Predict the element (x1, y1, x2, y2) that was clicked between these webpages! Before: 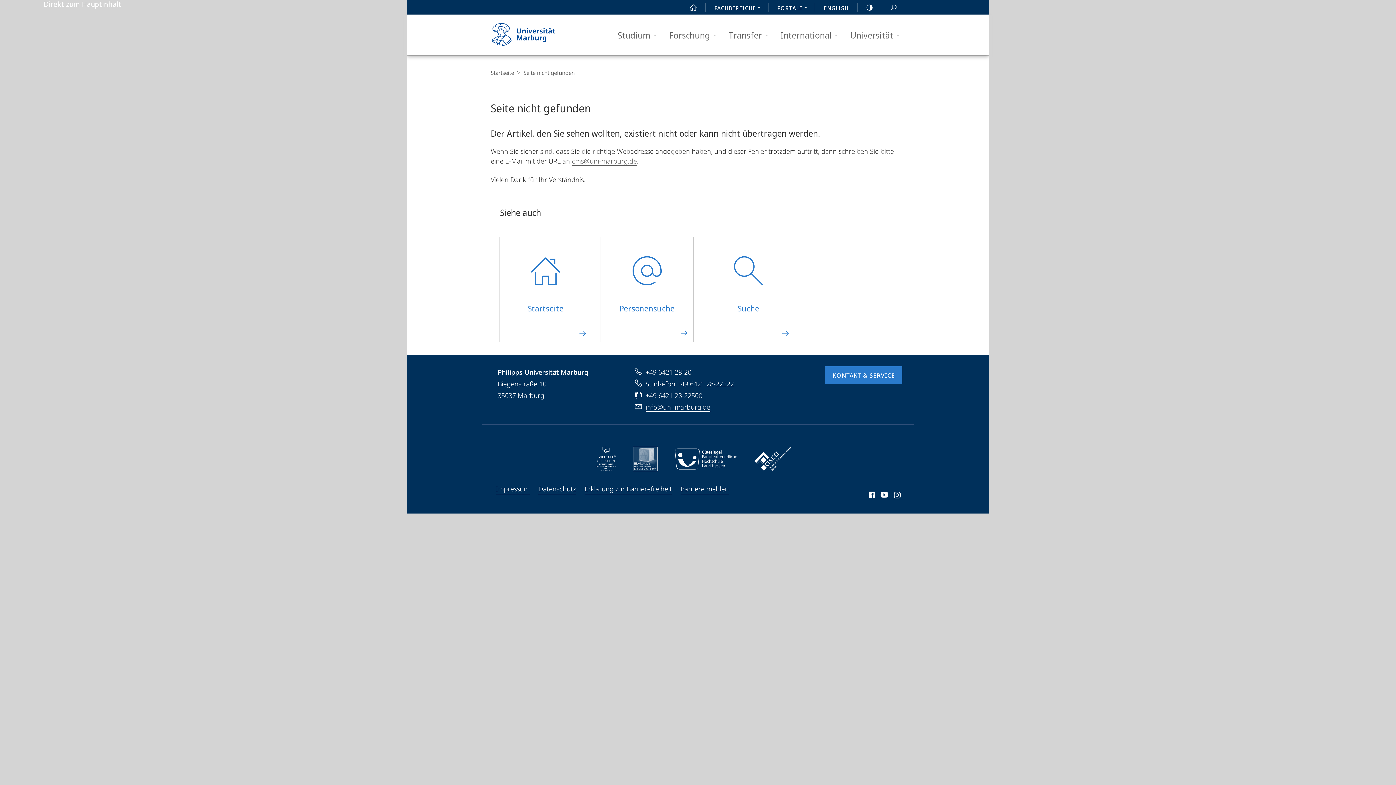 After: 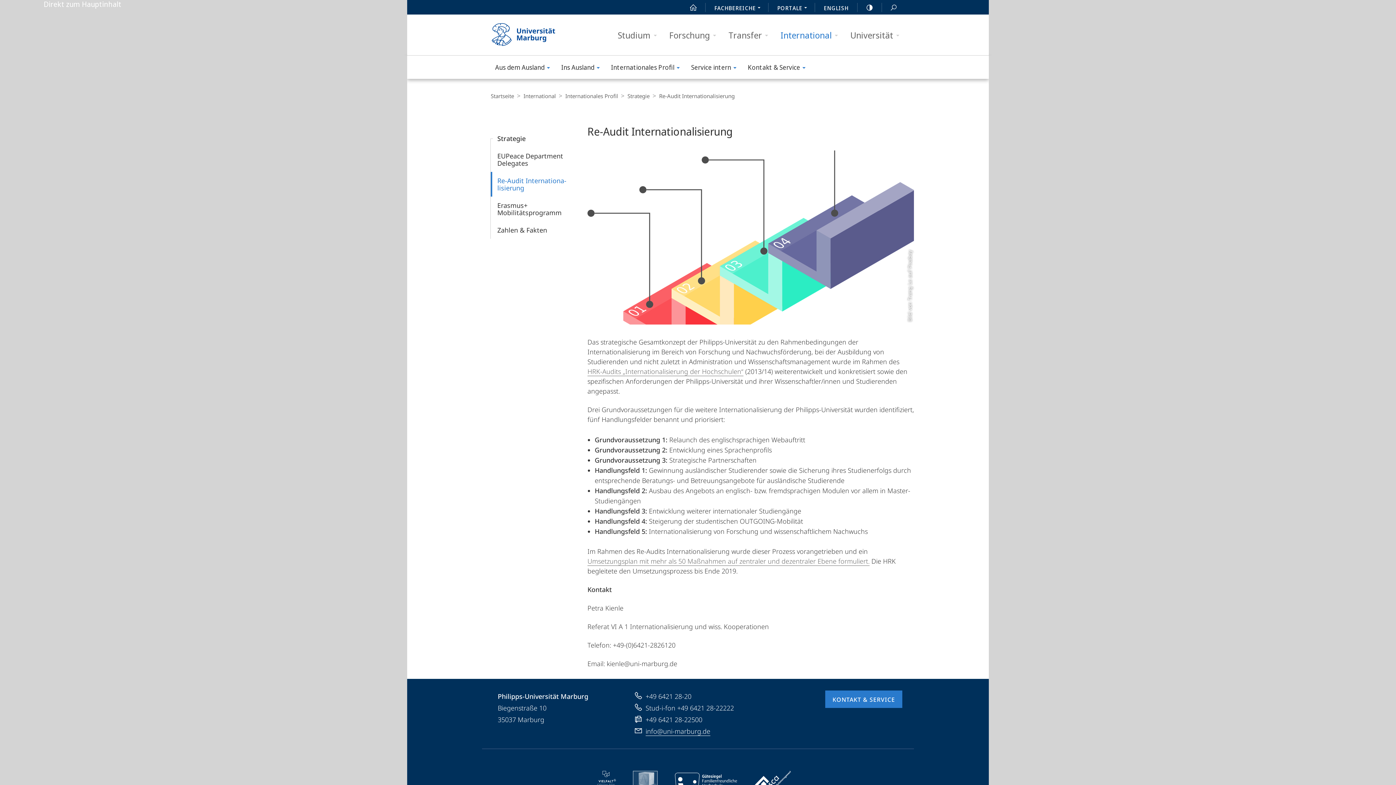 Action: bbox: (633, 446, 657, 471)